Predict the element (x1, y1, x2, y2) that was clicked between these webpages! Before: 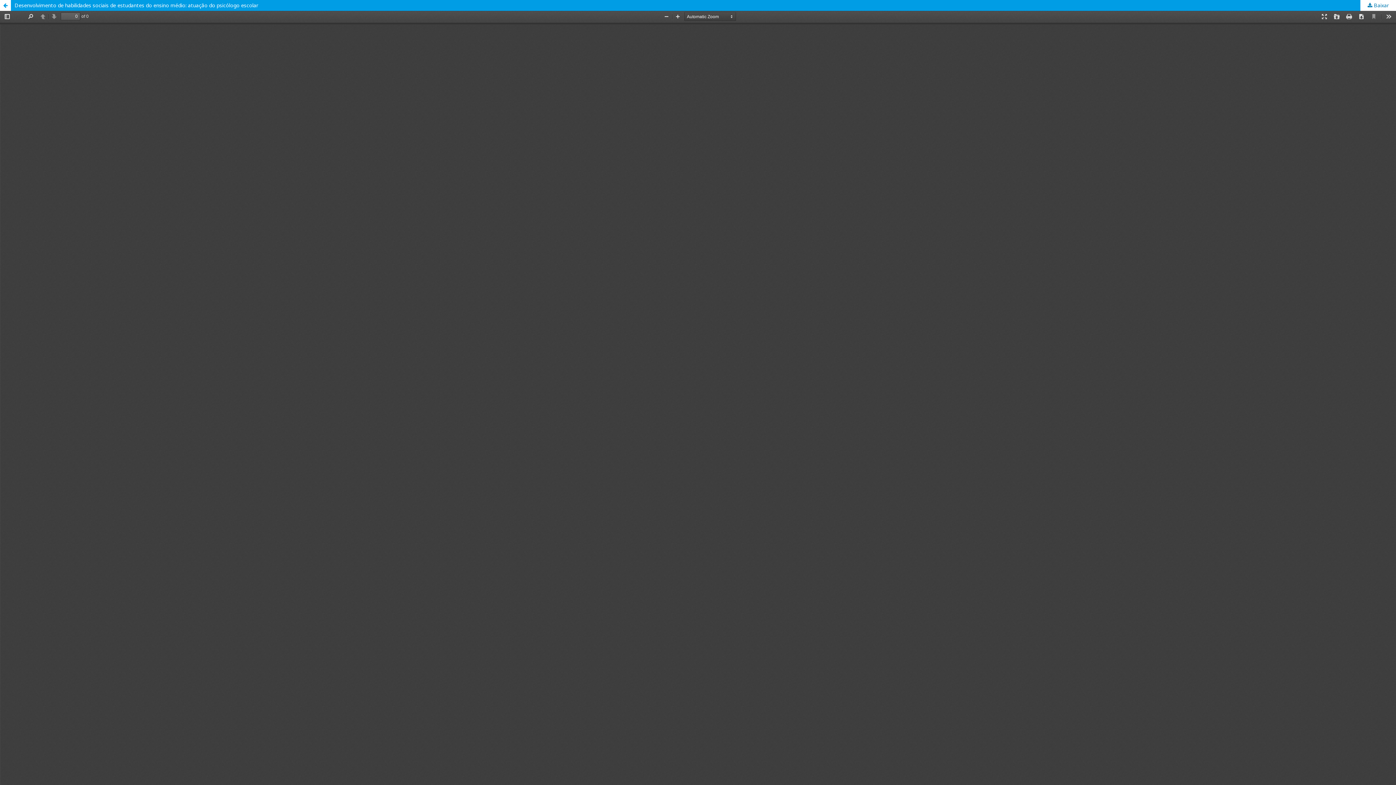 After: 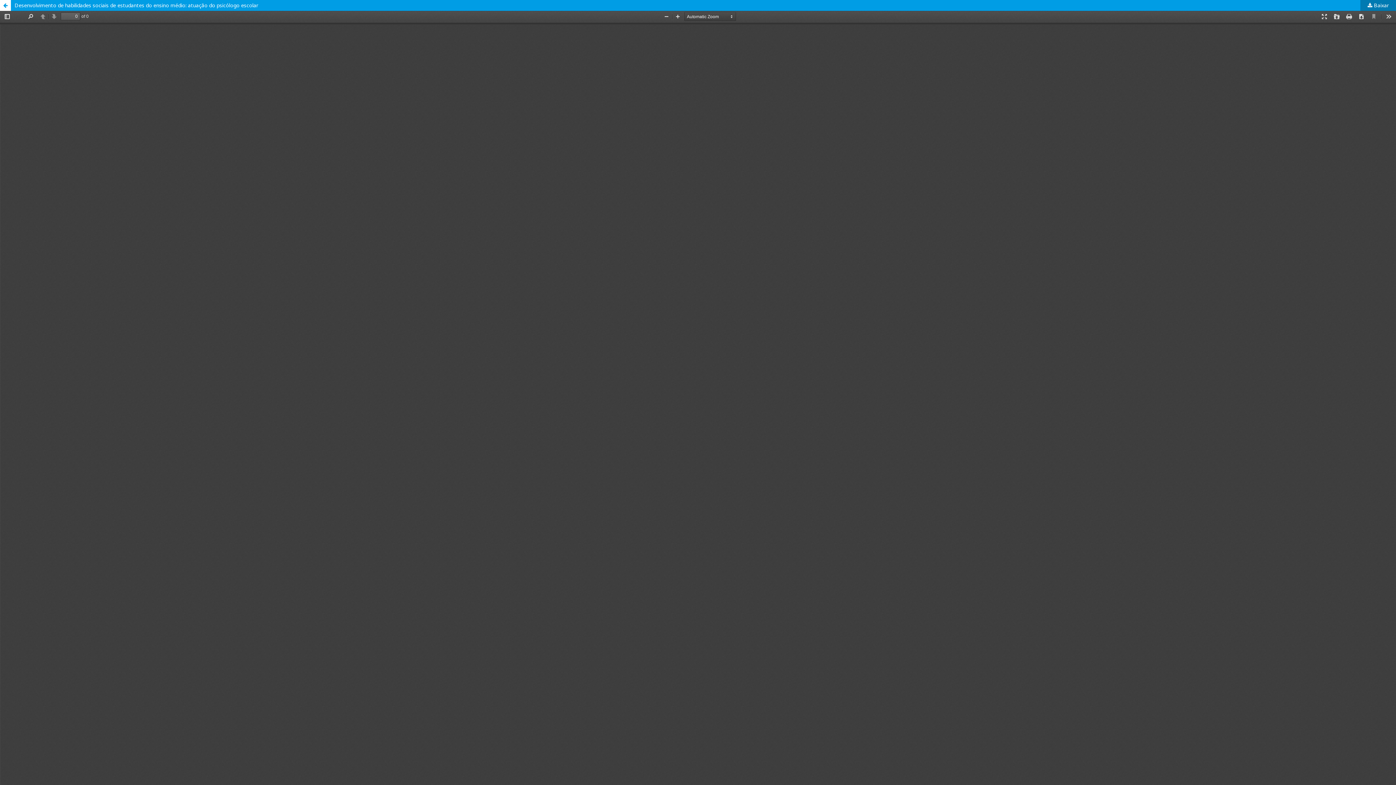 Action: label:  Baixar bbox: (1360, 0, 1396, 10)